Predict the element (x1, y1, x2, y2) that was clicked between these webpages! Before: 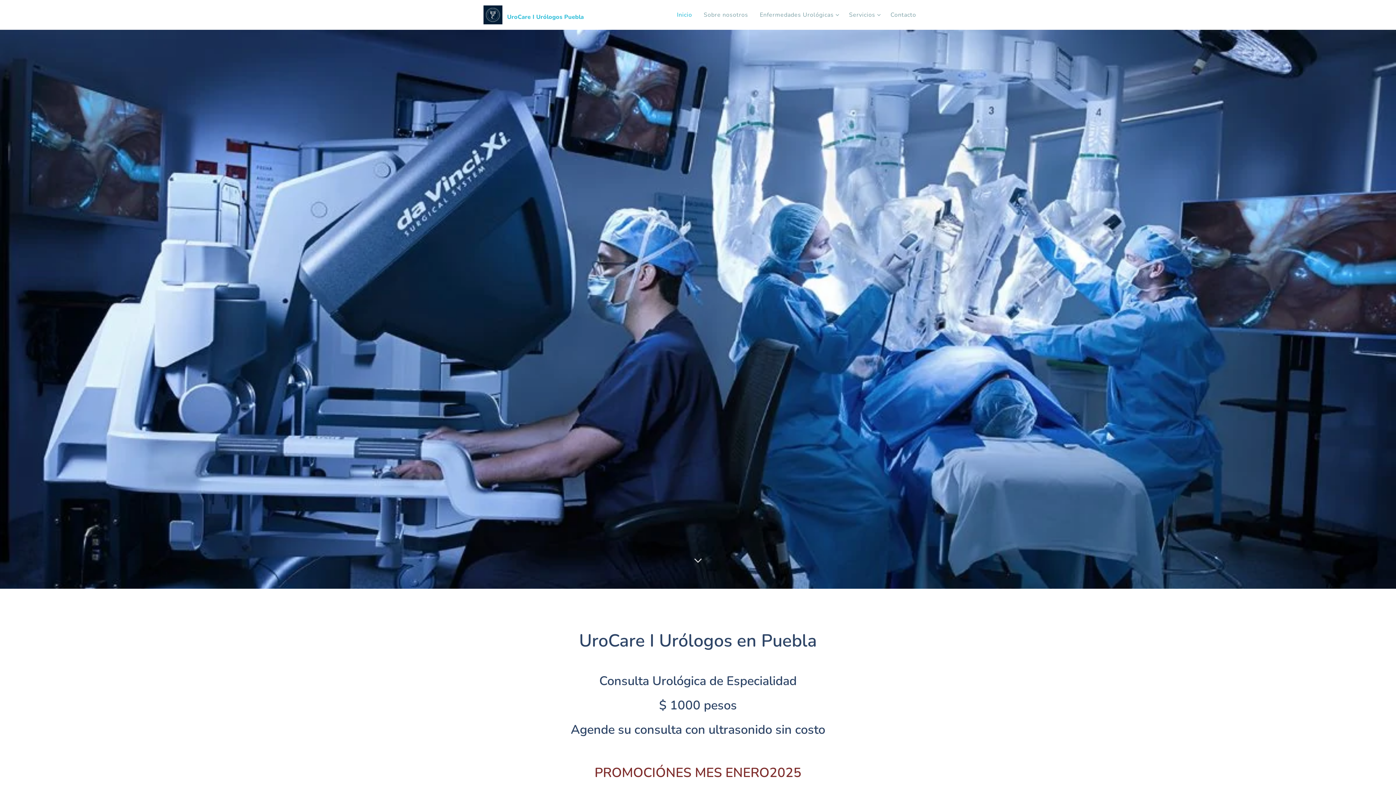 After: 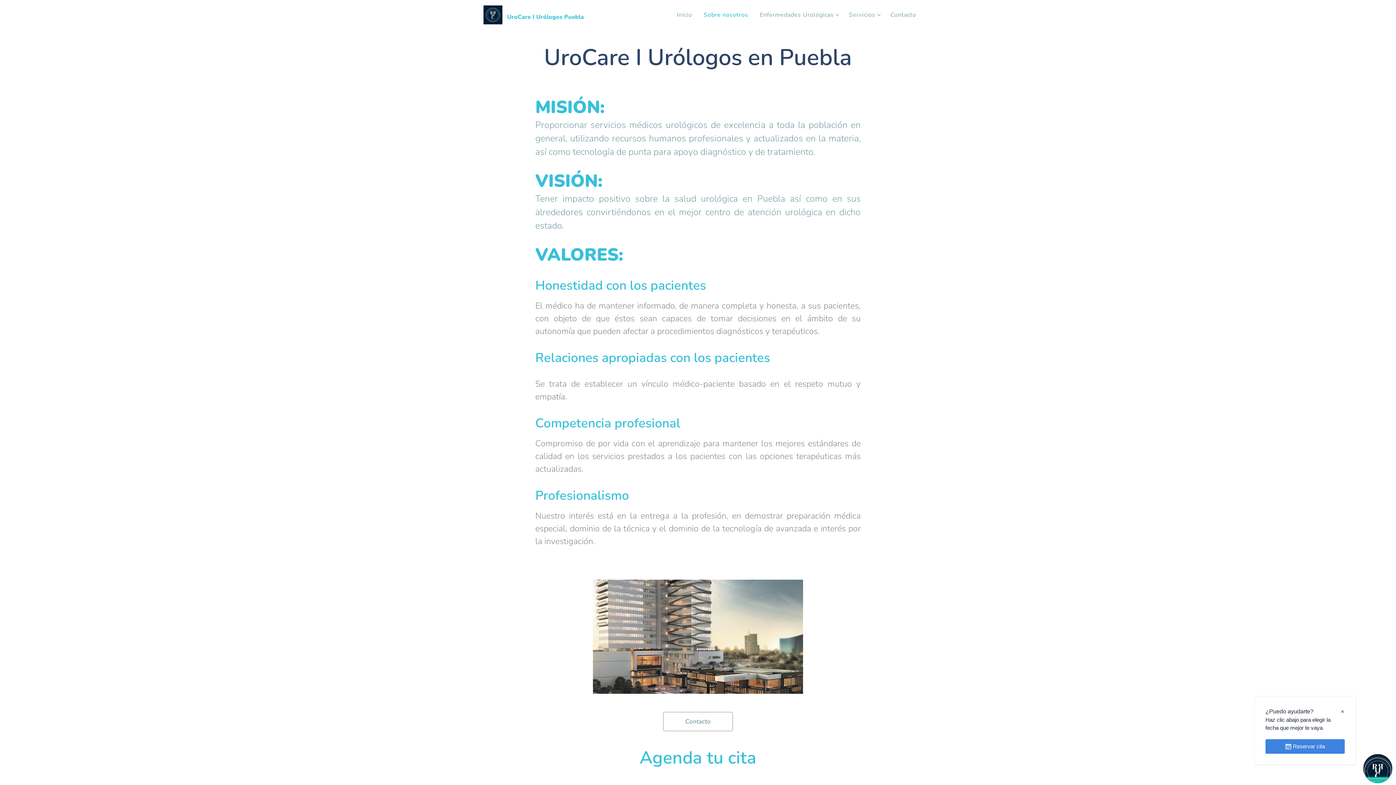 Action: bbox: (698, 5, 754, 24) label: Sobre nosotros